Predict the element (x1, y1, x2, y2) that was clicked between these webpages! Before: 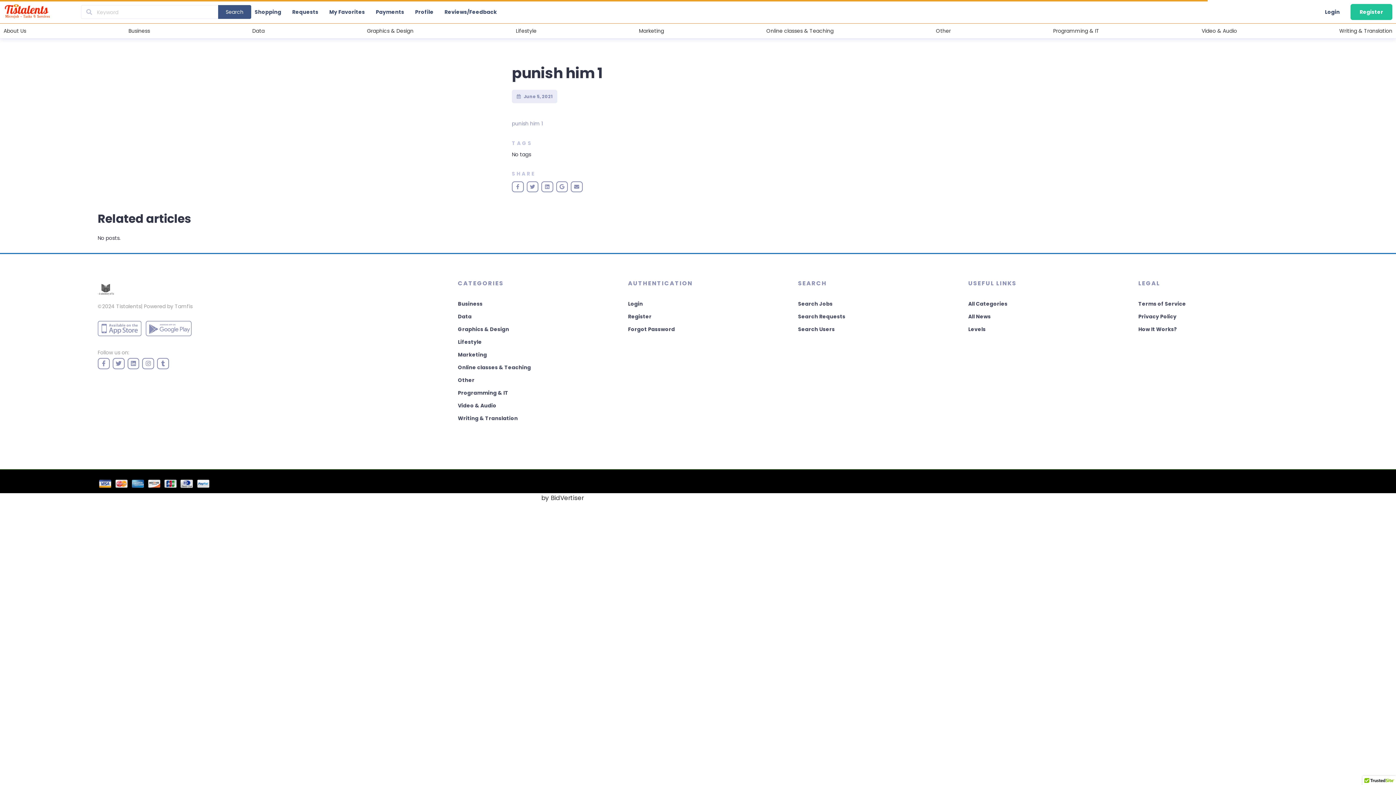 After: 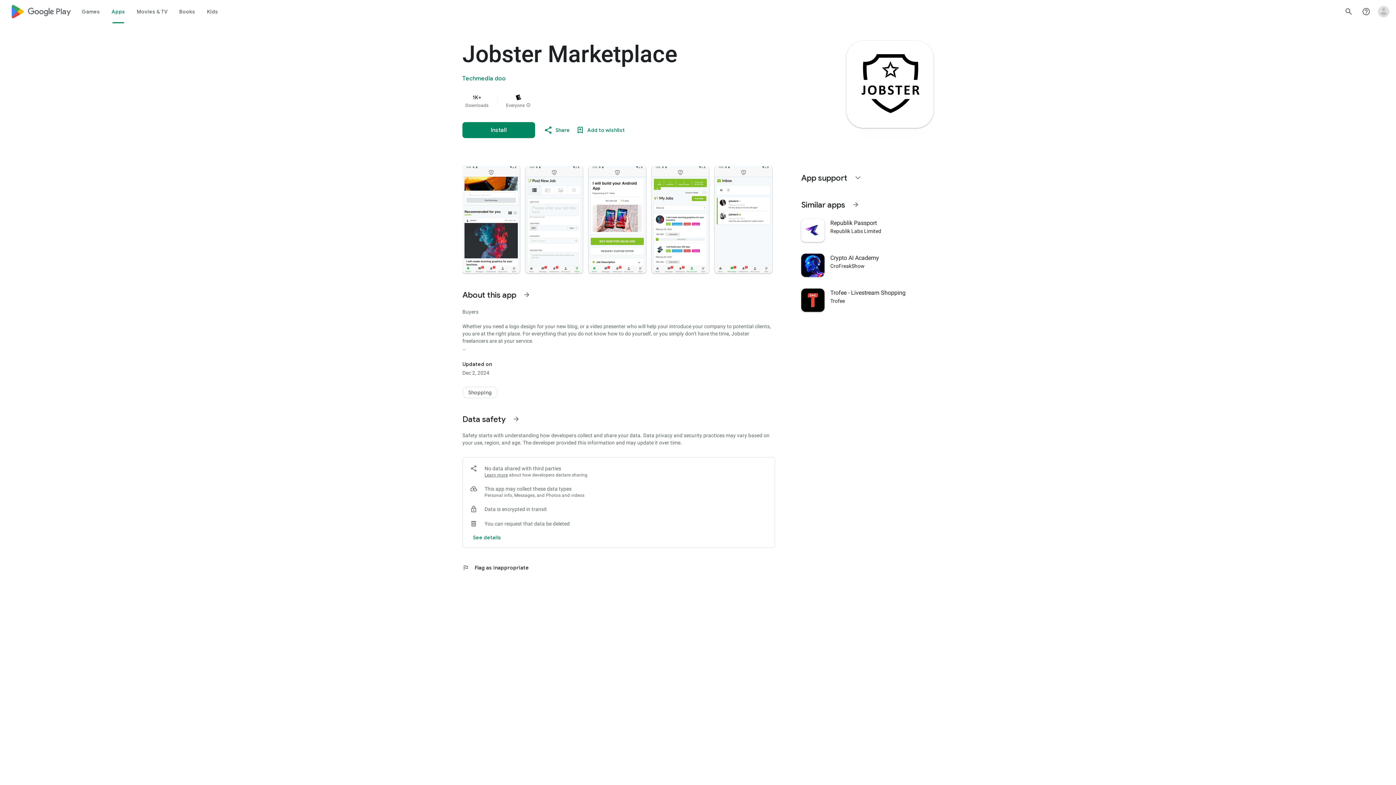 Action: bbox: (145, 321, 191, 338)